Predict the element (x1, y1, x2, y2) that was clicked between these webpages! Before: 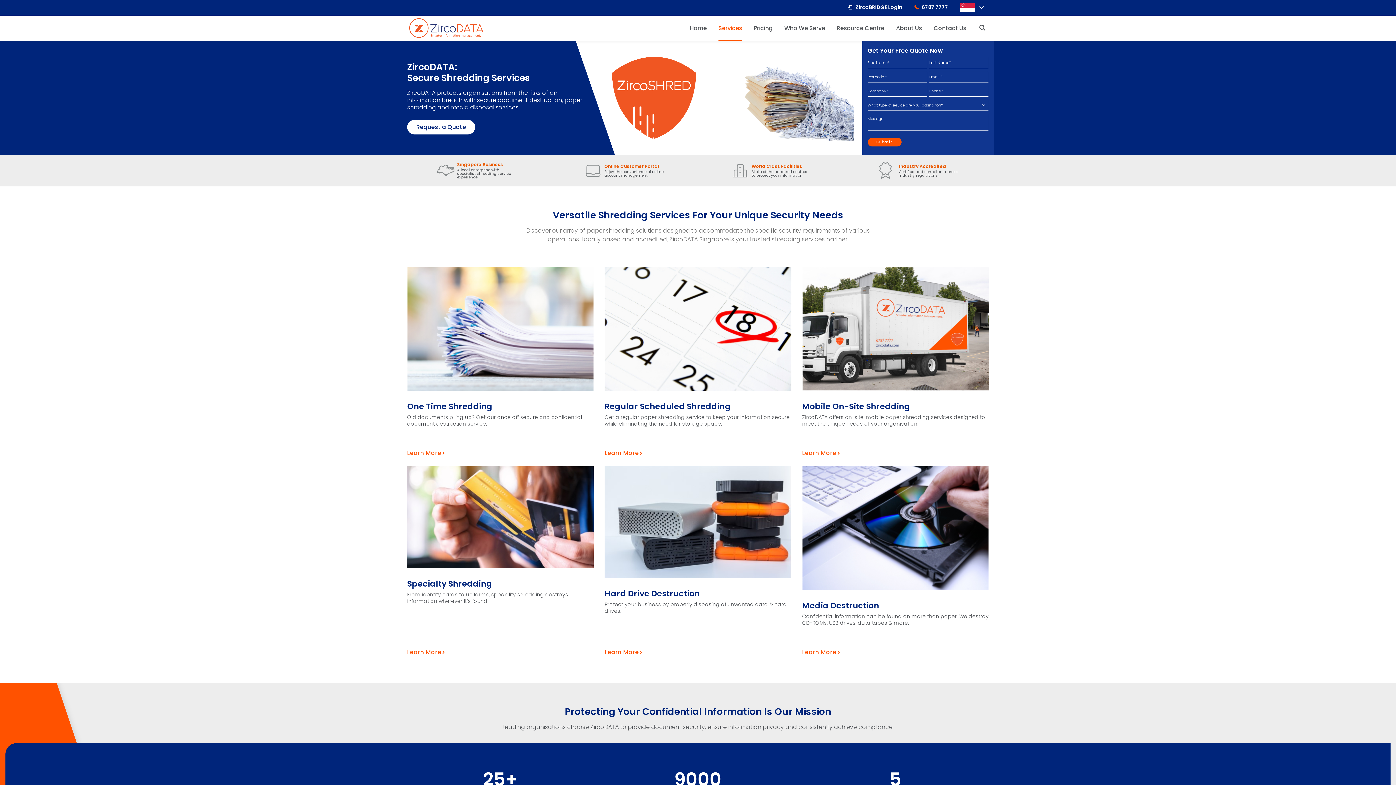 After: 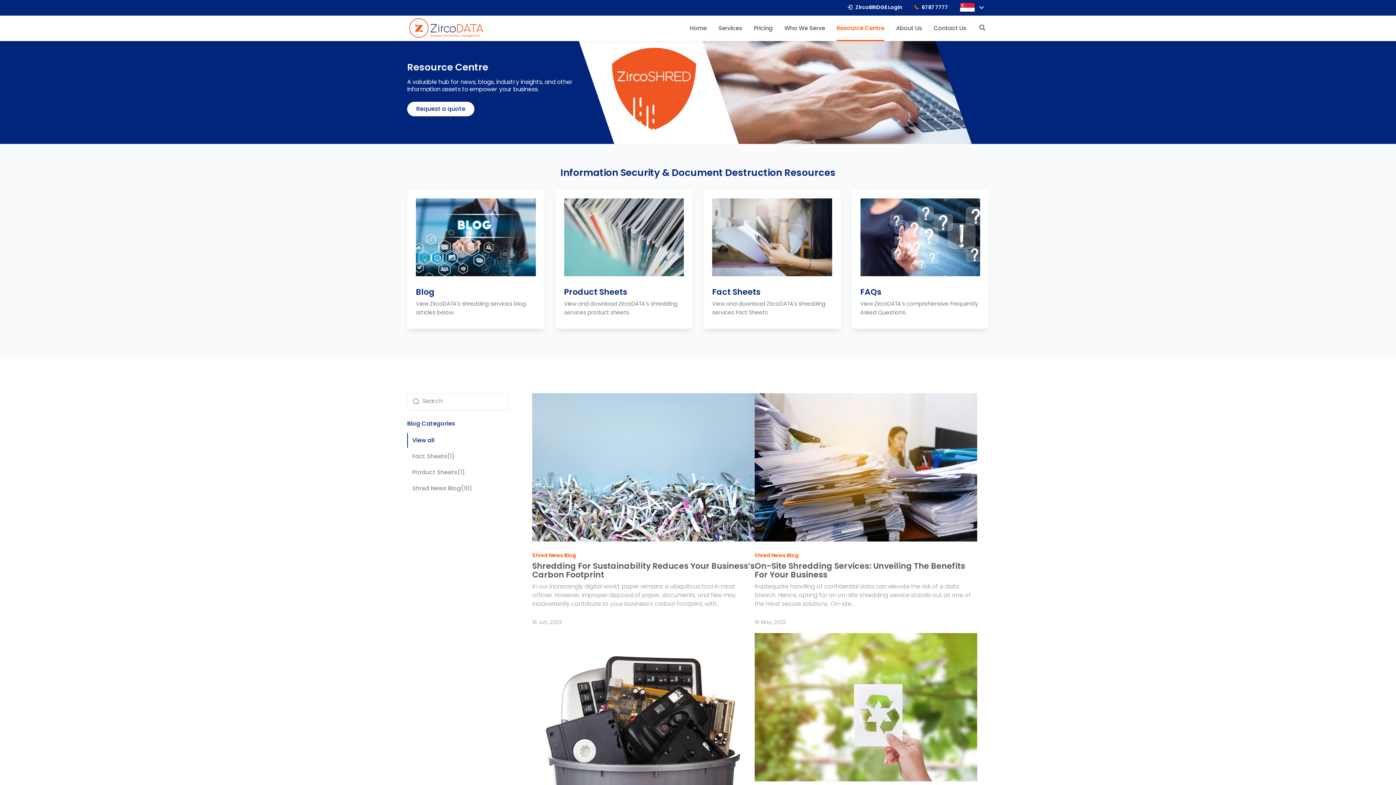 Action: label: Resource Centre bbox: (836, 15, 884, 41)